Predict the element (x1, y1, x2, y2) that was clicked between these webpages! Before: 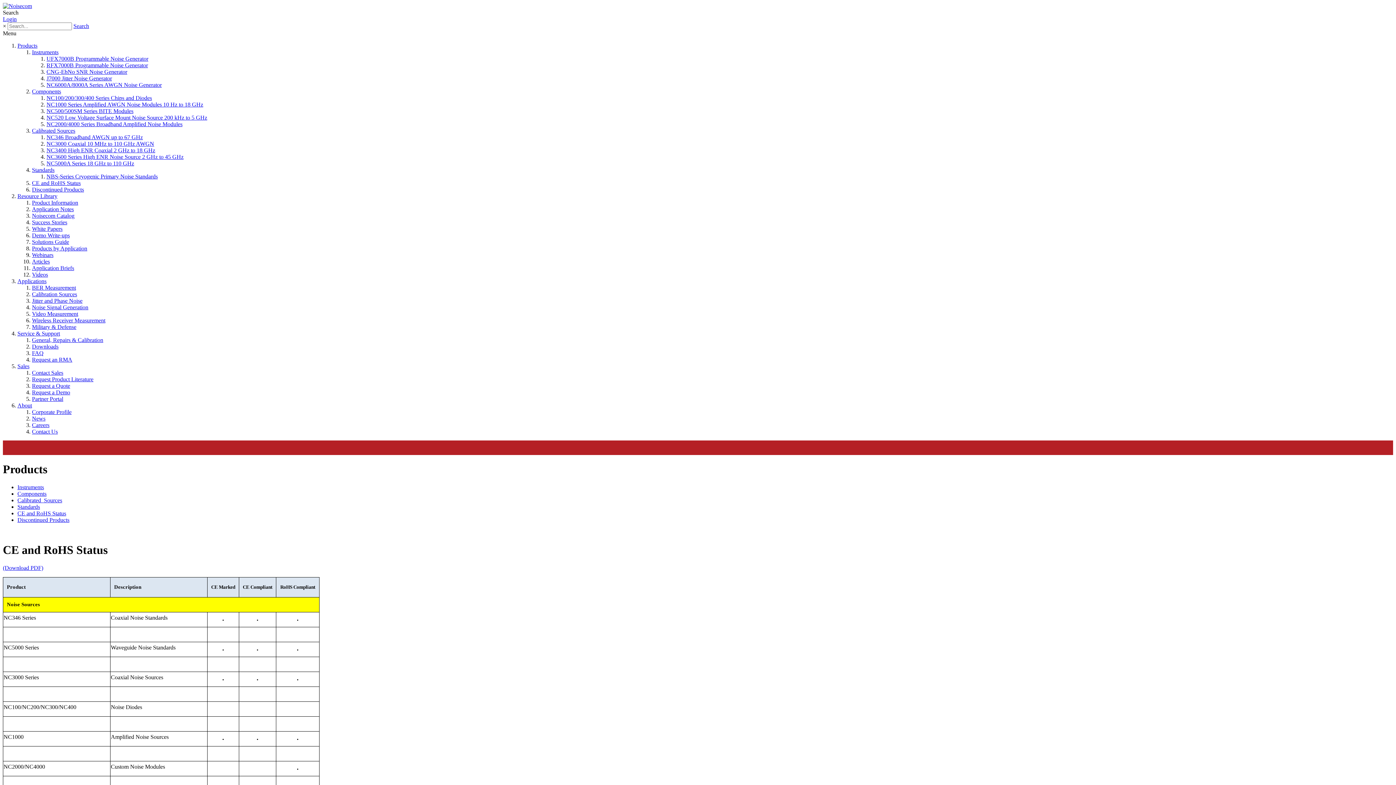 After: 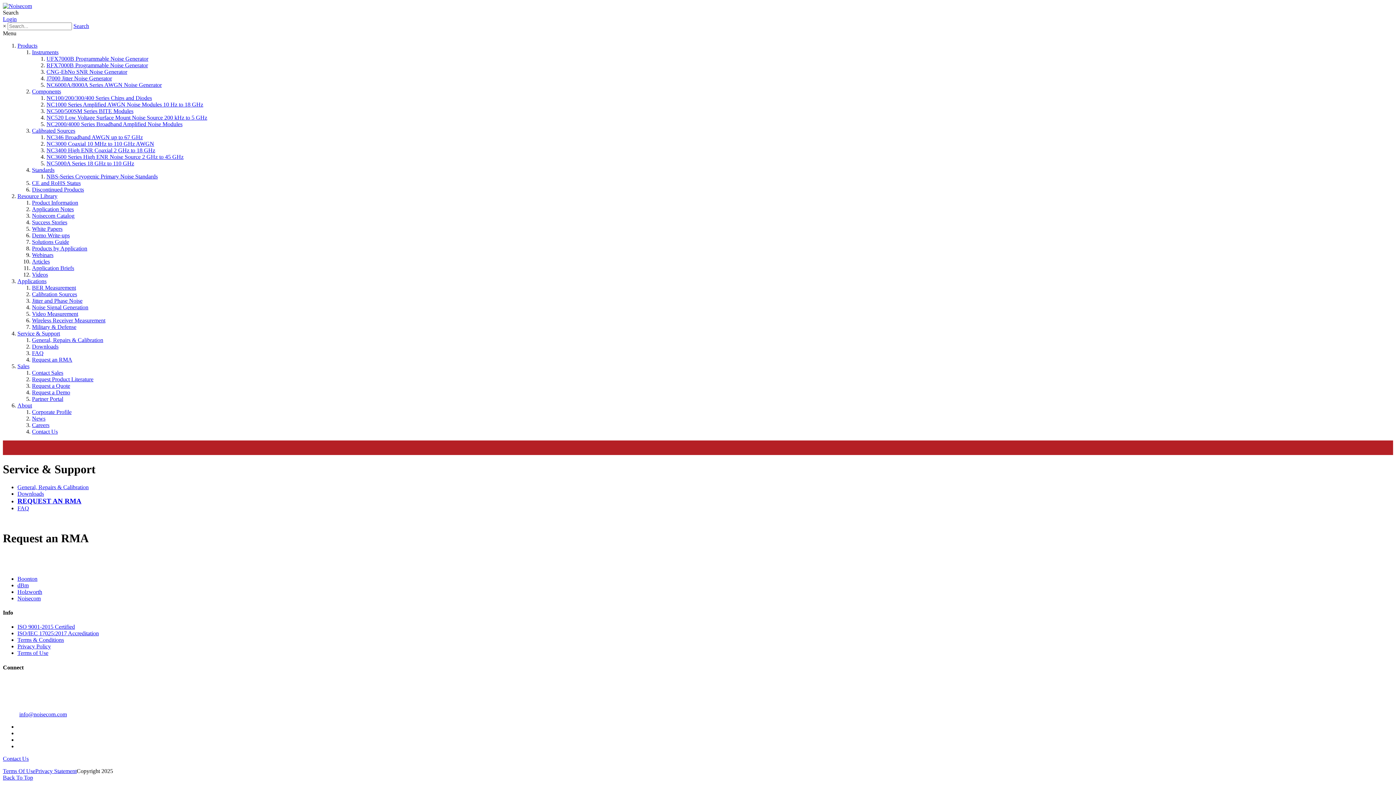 Action: label: Request an RMA bbox: (32, 356, 72, 362)